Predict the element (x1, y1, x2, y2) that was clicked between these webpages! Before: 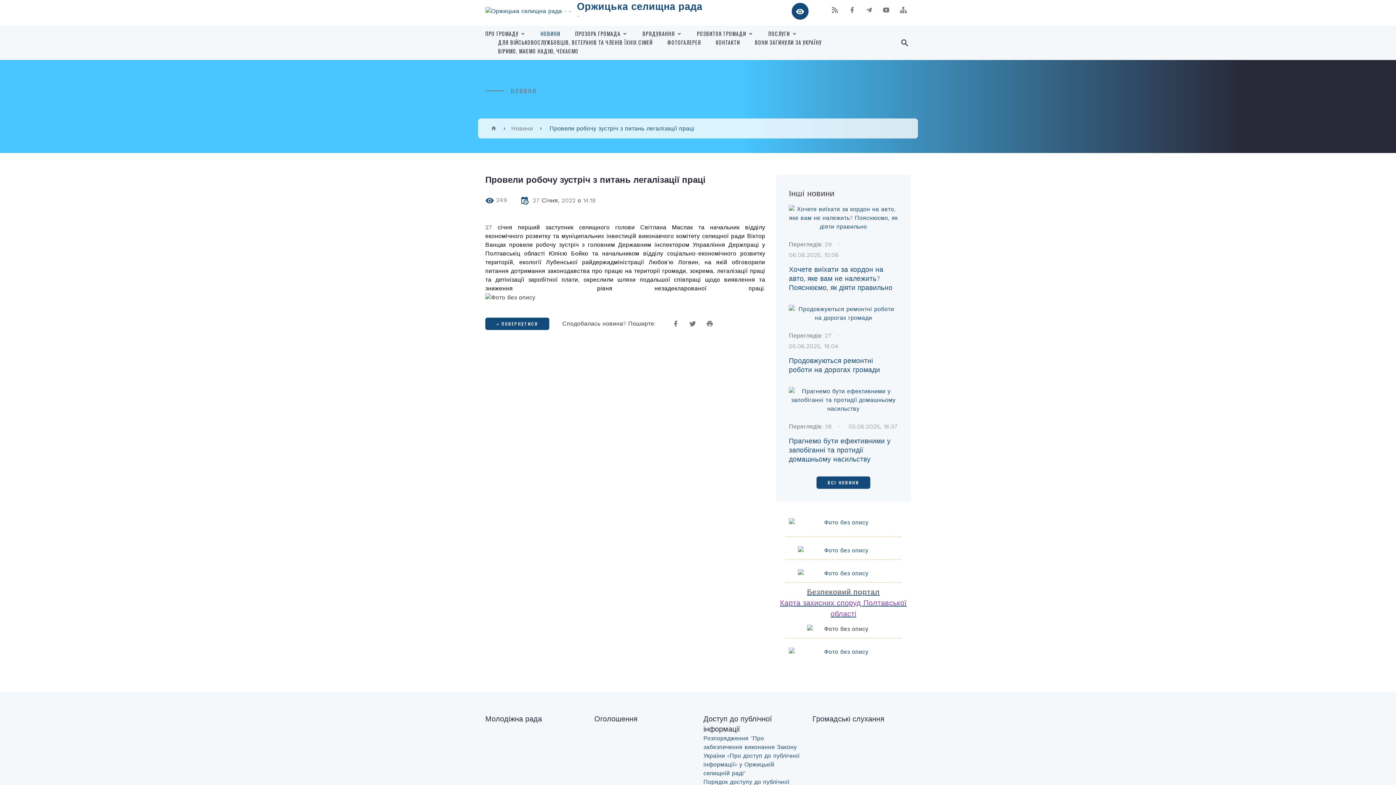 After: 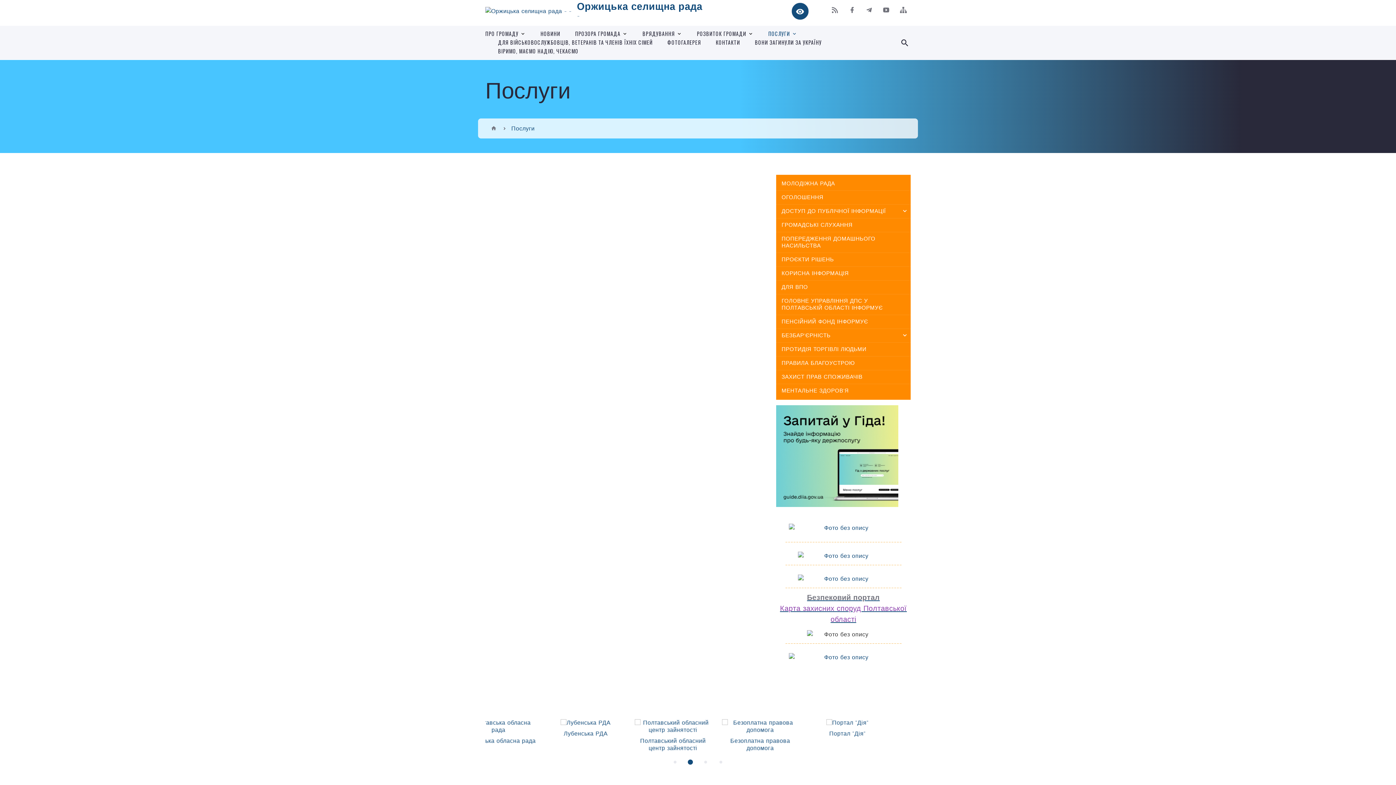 Action: label: ПОСЛУГИ bbox: (768, 30, 790, 37)